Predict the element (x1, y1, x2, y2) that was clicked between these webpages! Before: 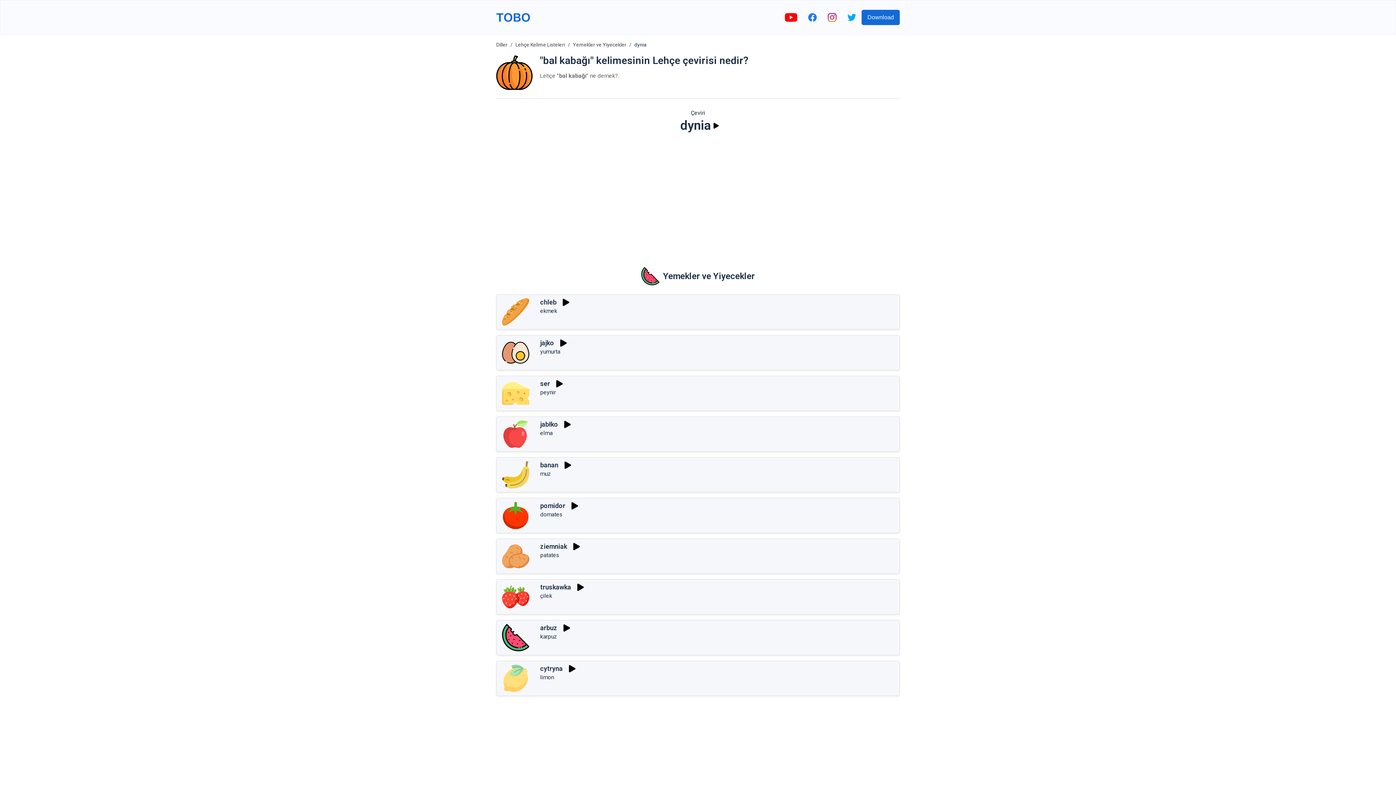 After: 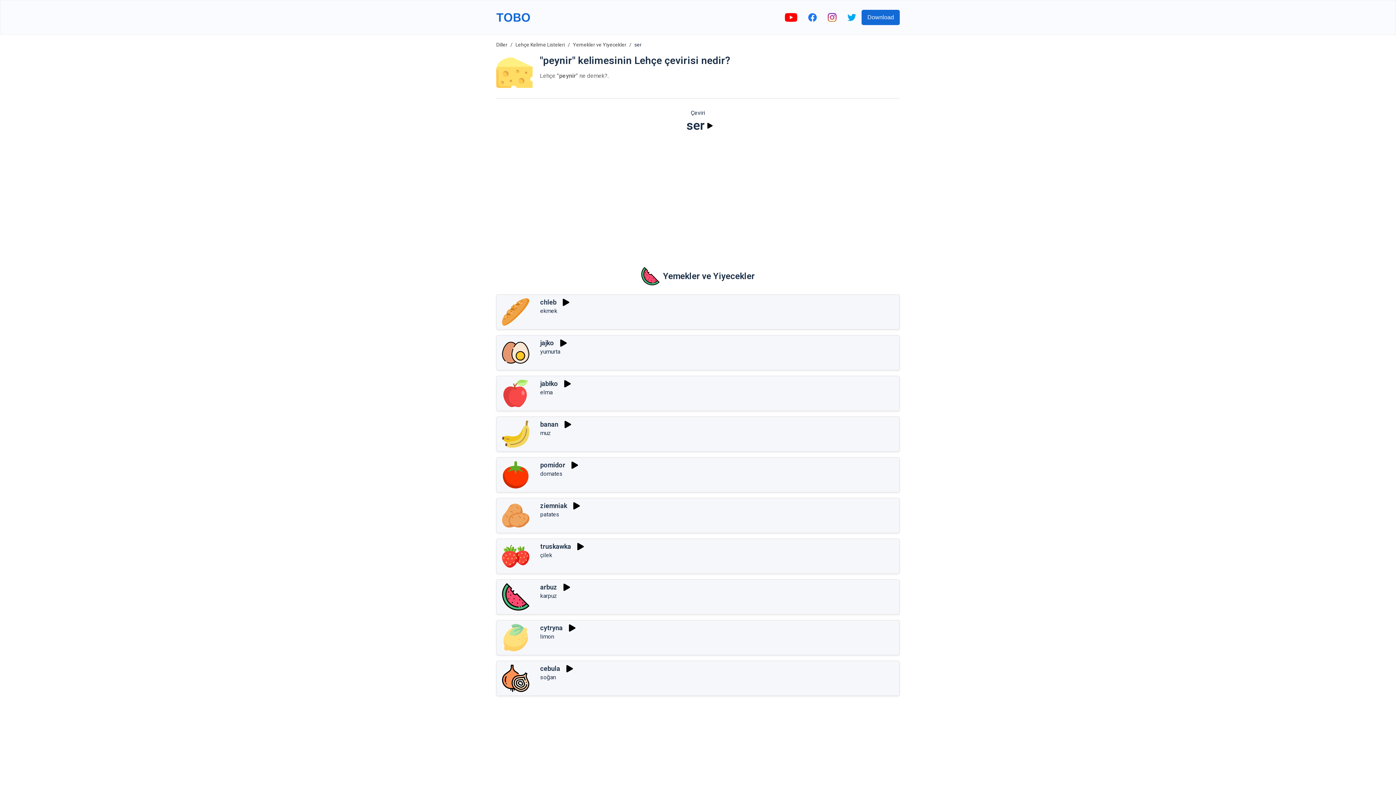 Action: label: ser bbox: (540, 380, 550, 387)